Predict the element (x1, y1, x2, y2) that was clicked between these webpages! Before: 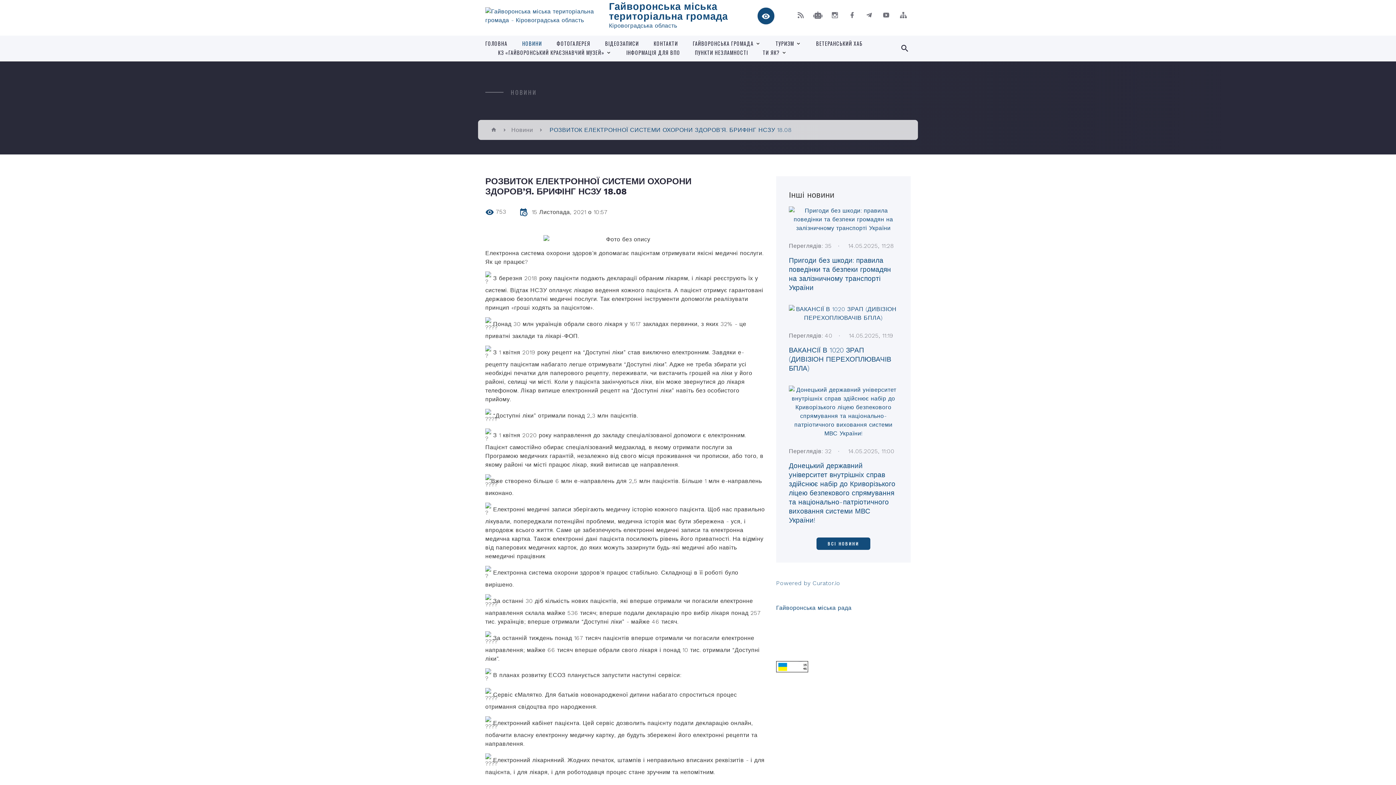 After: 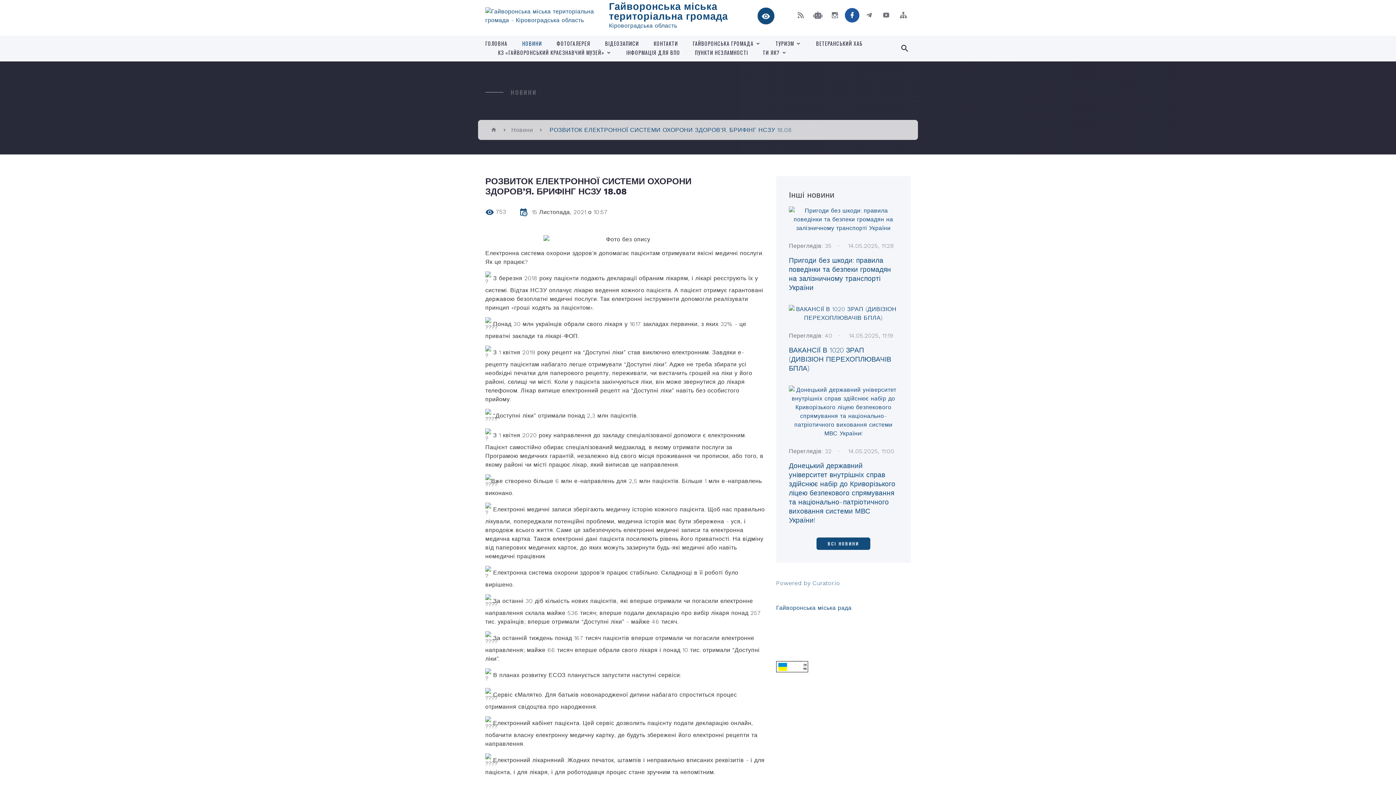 Action: bbox: (845, 7, 859, 22)